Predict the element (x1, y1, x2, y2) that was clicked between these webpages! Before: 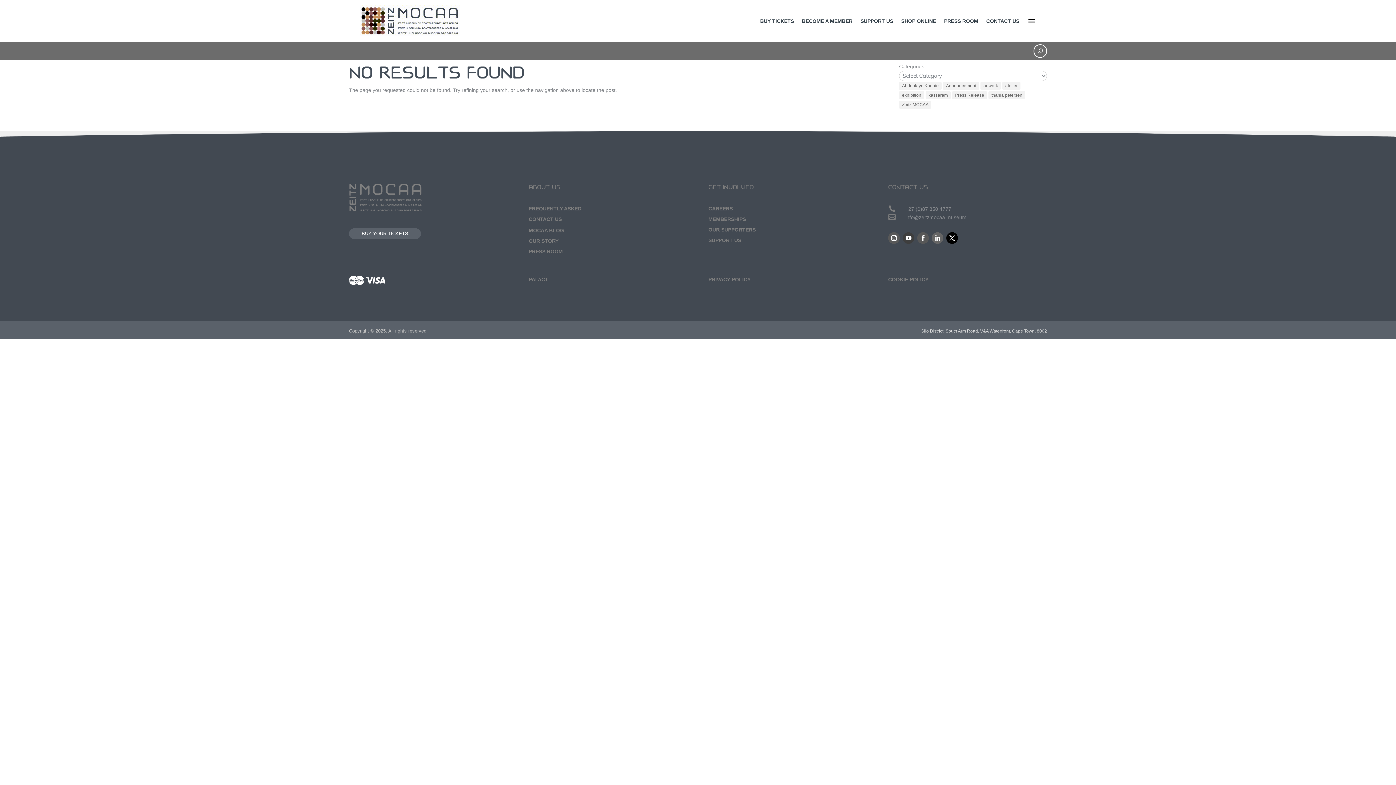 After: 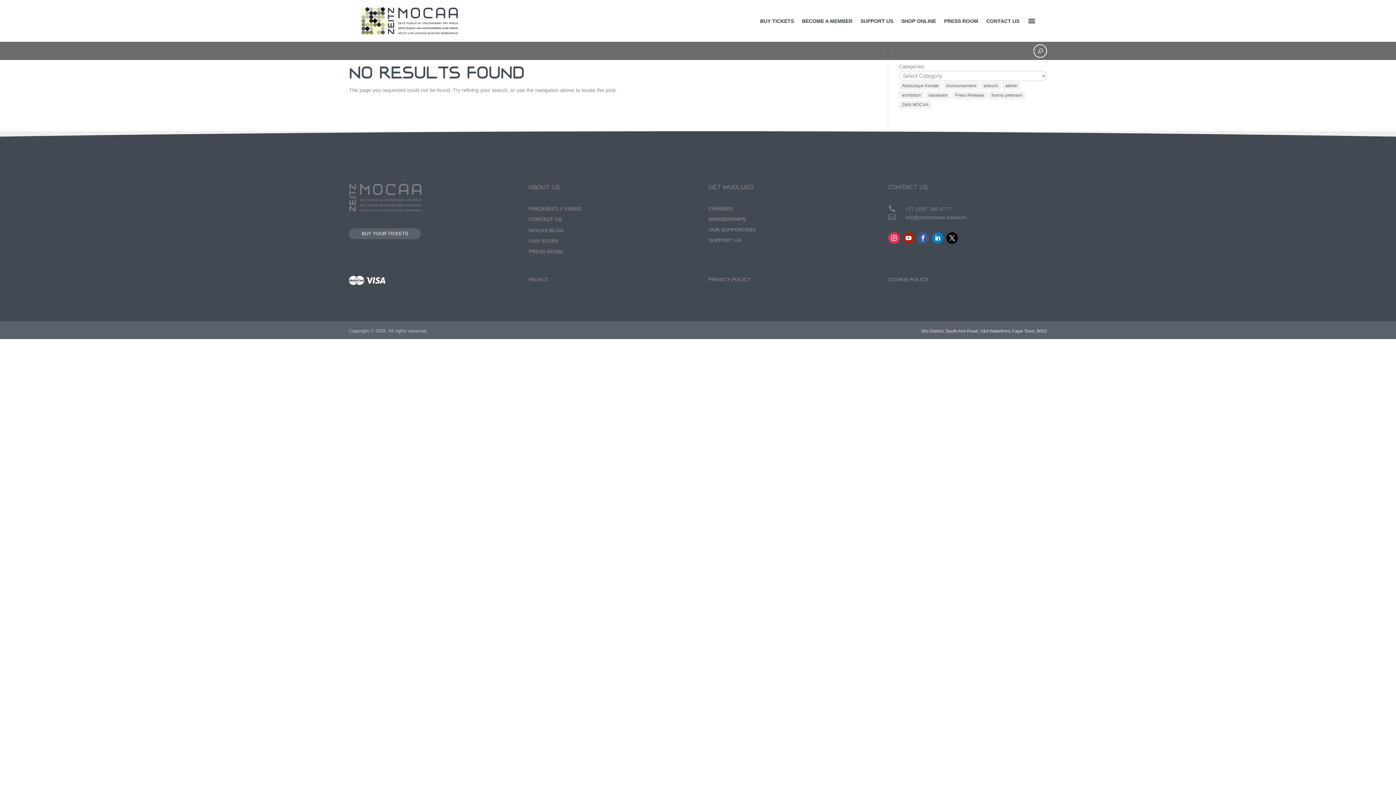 Action: bbox: (917, 232, 929, 243)